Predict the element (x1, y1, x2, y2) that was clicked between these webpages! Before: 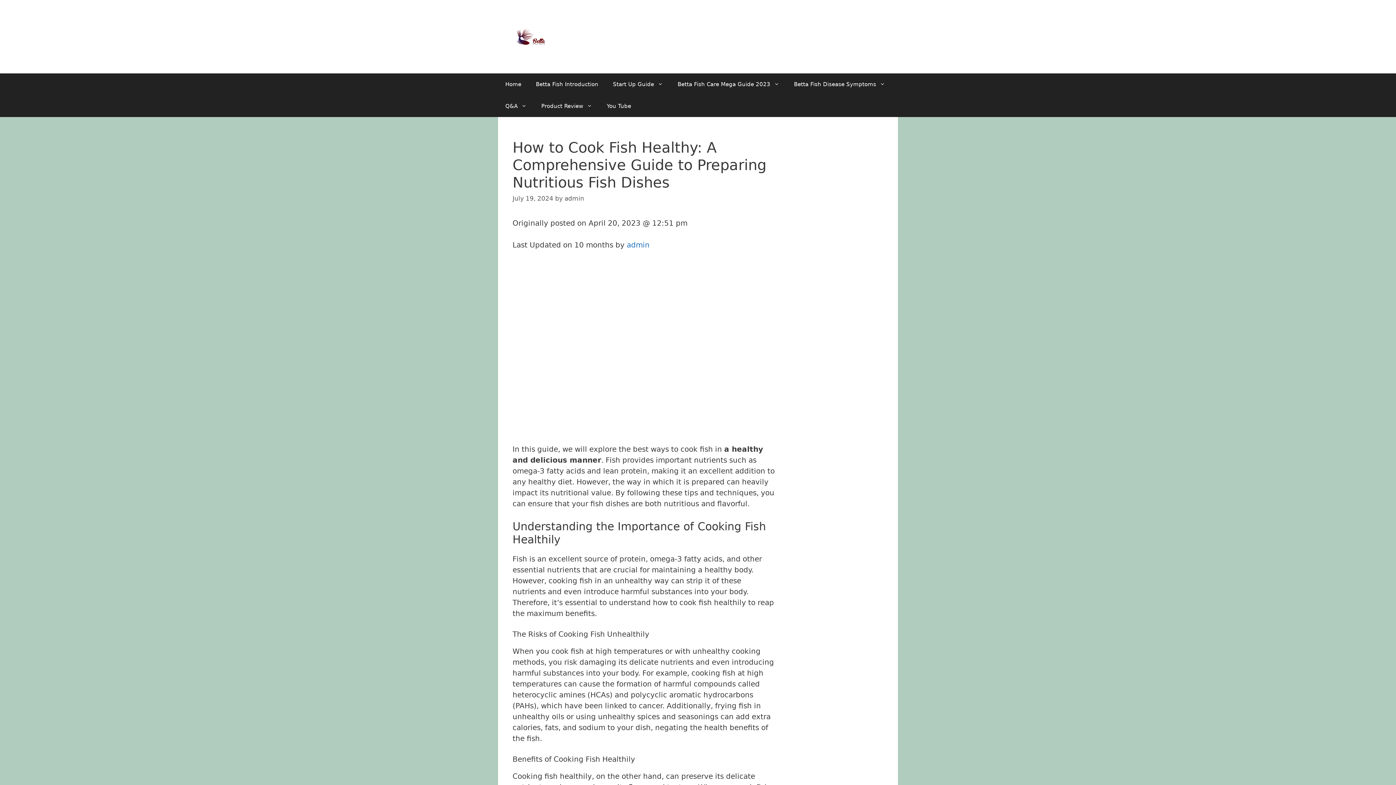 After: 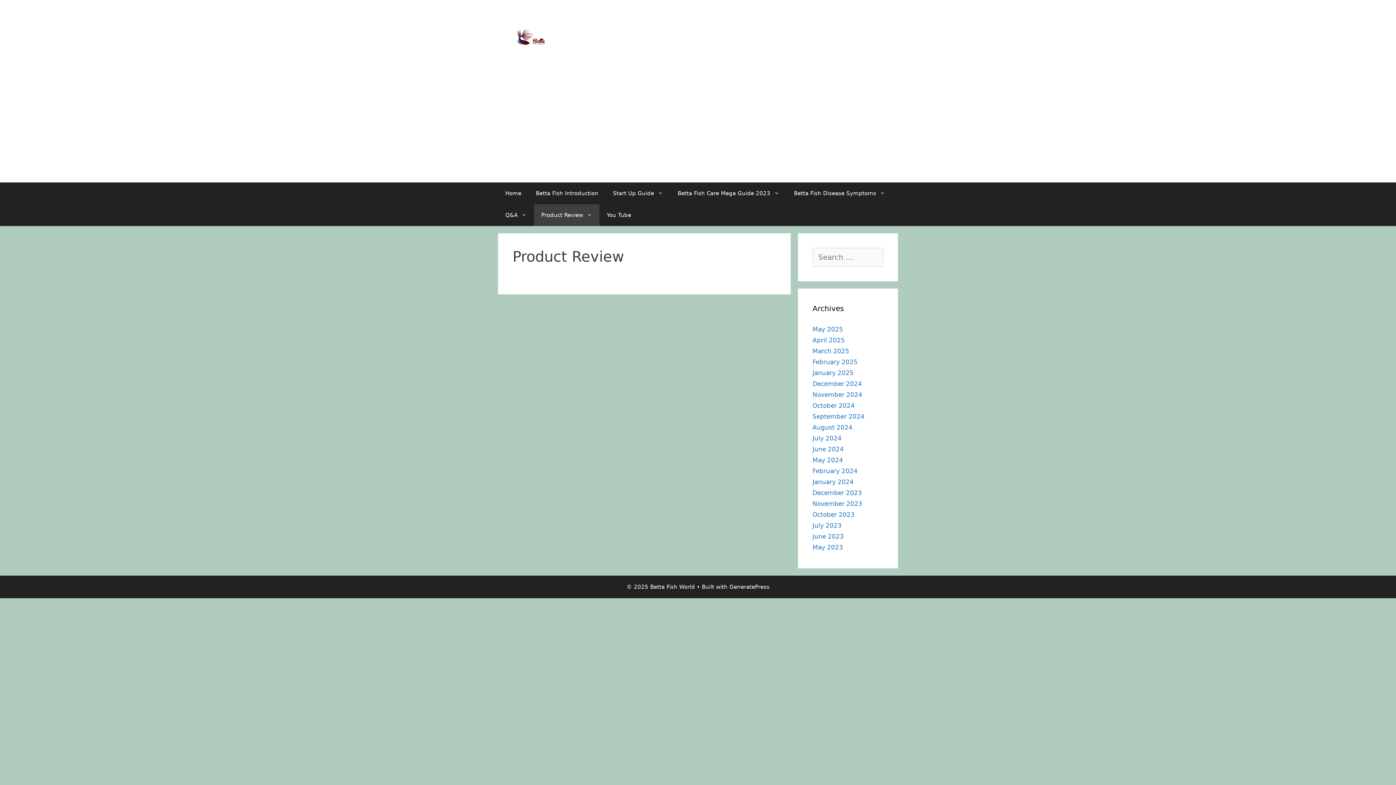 Action: label: Product Review bbox: (534, 95, 599, 116)